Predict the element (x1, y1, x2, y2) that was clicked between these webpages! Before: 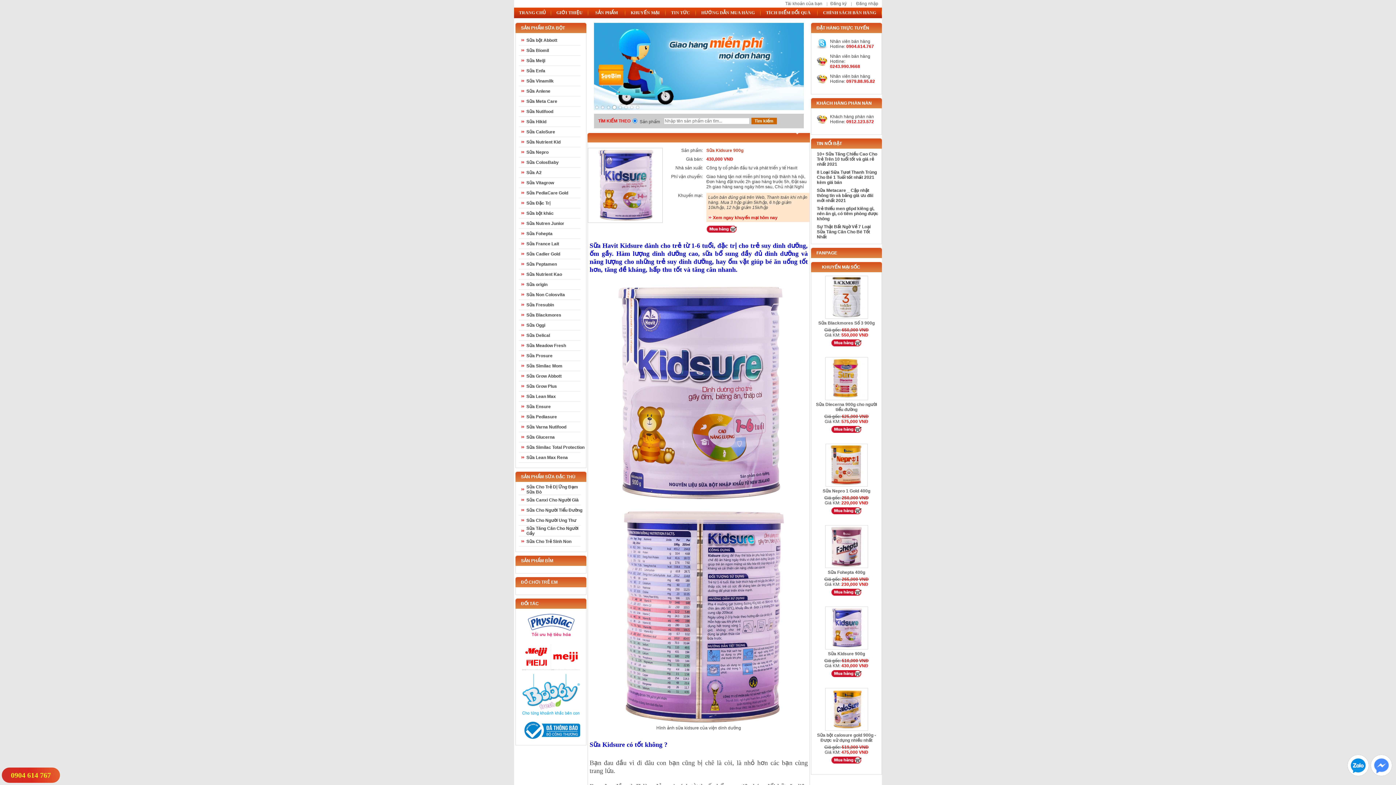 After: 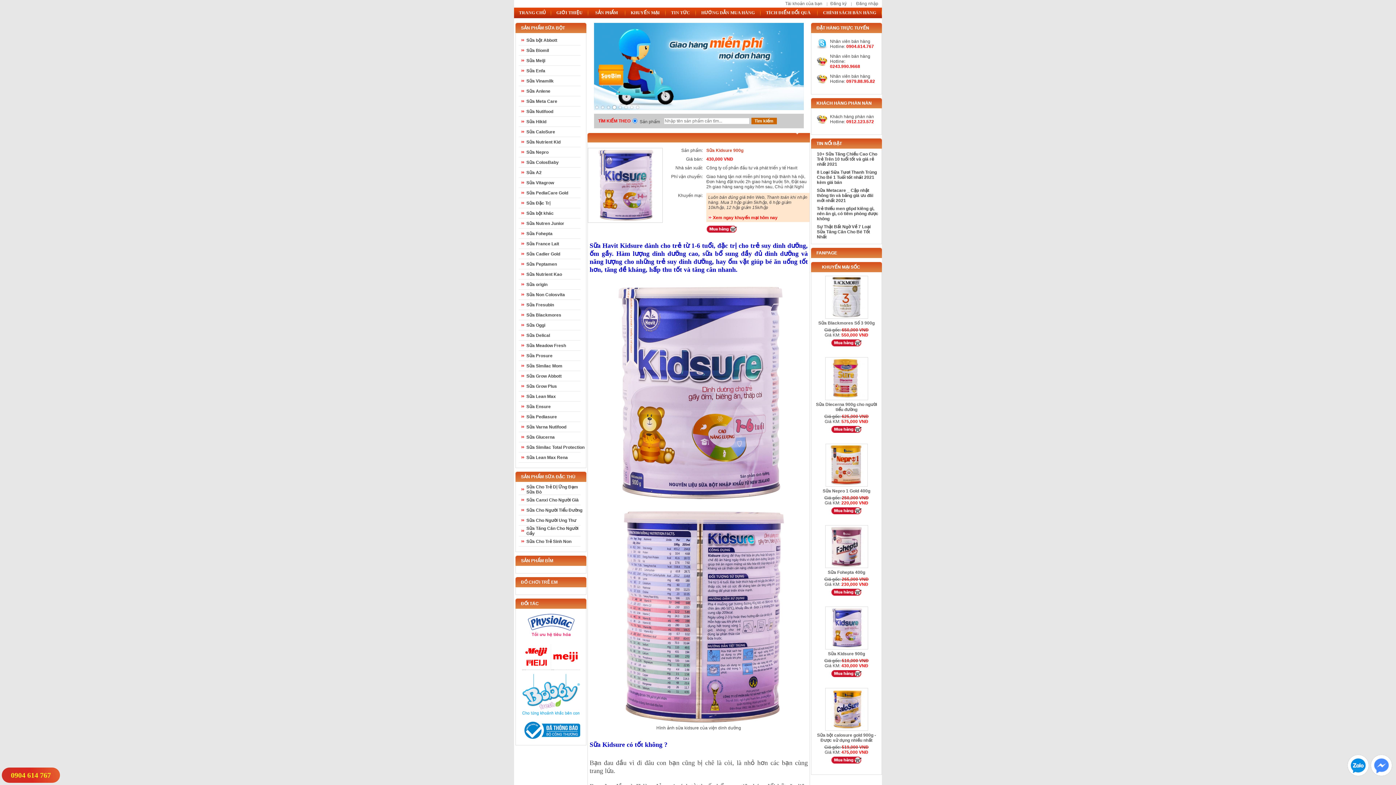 Action: bbox: (1347, 771, 1369, 777)